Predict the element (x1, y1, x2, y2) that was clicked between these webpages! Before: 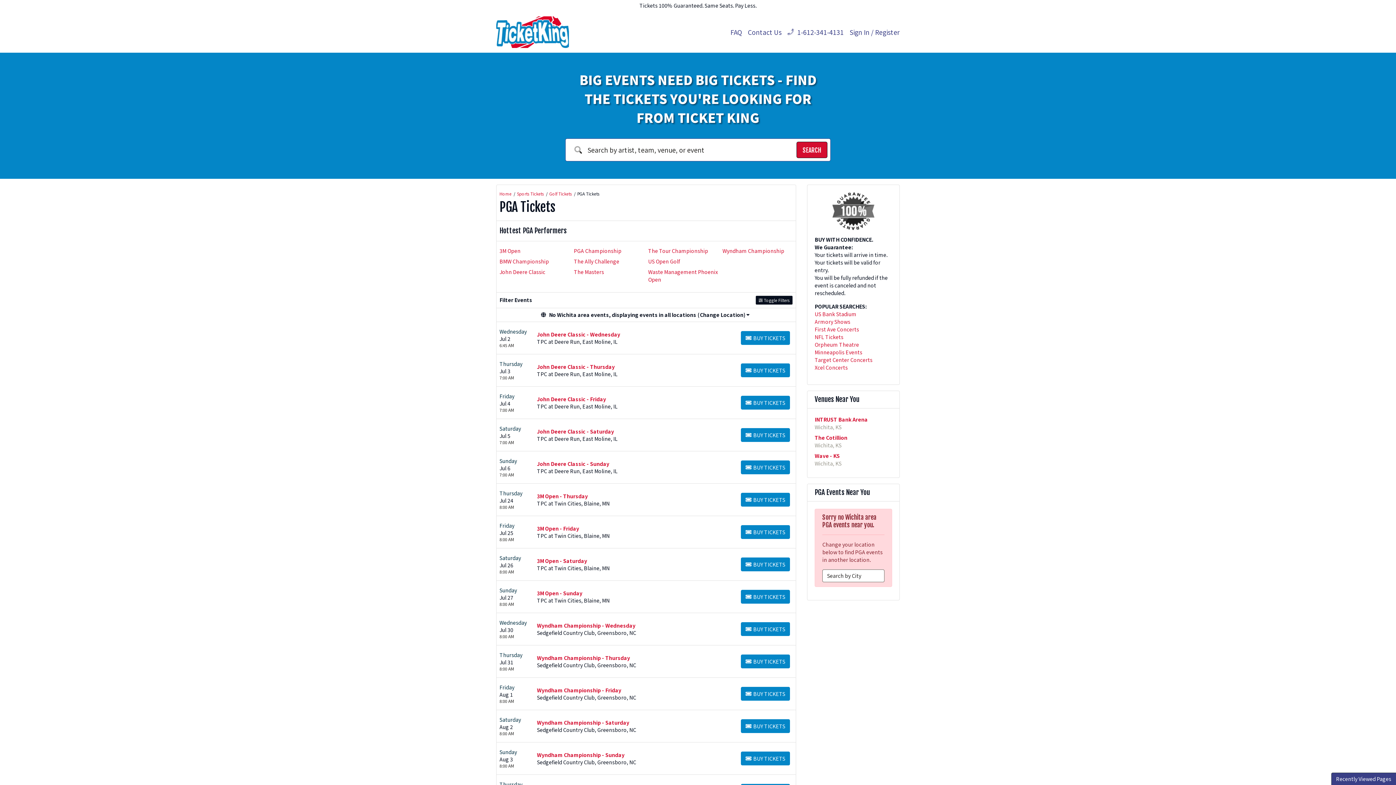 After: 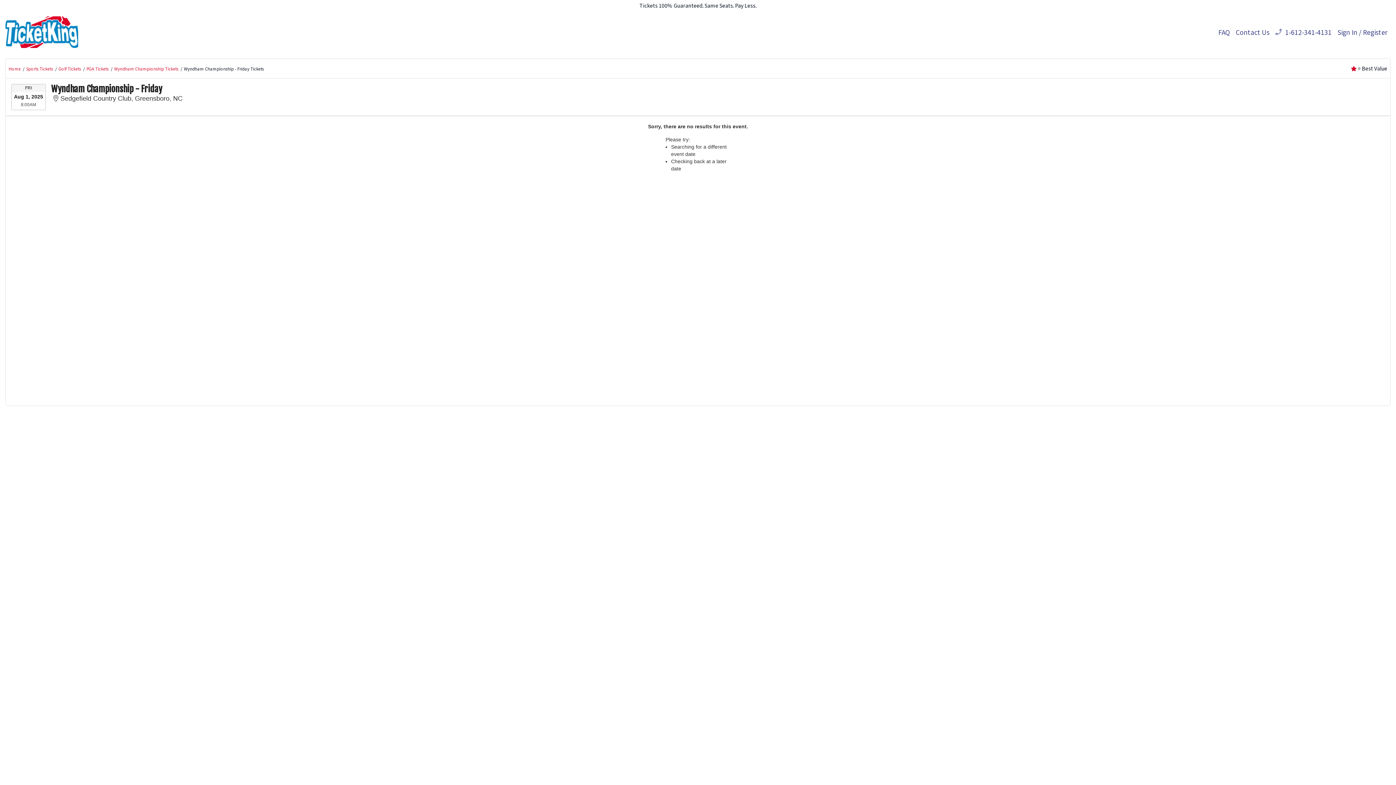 Action: label: Buy Tickets bbox: (741, 687, 790, 700)